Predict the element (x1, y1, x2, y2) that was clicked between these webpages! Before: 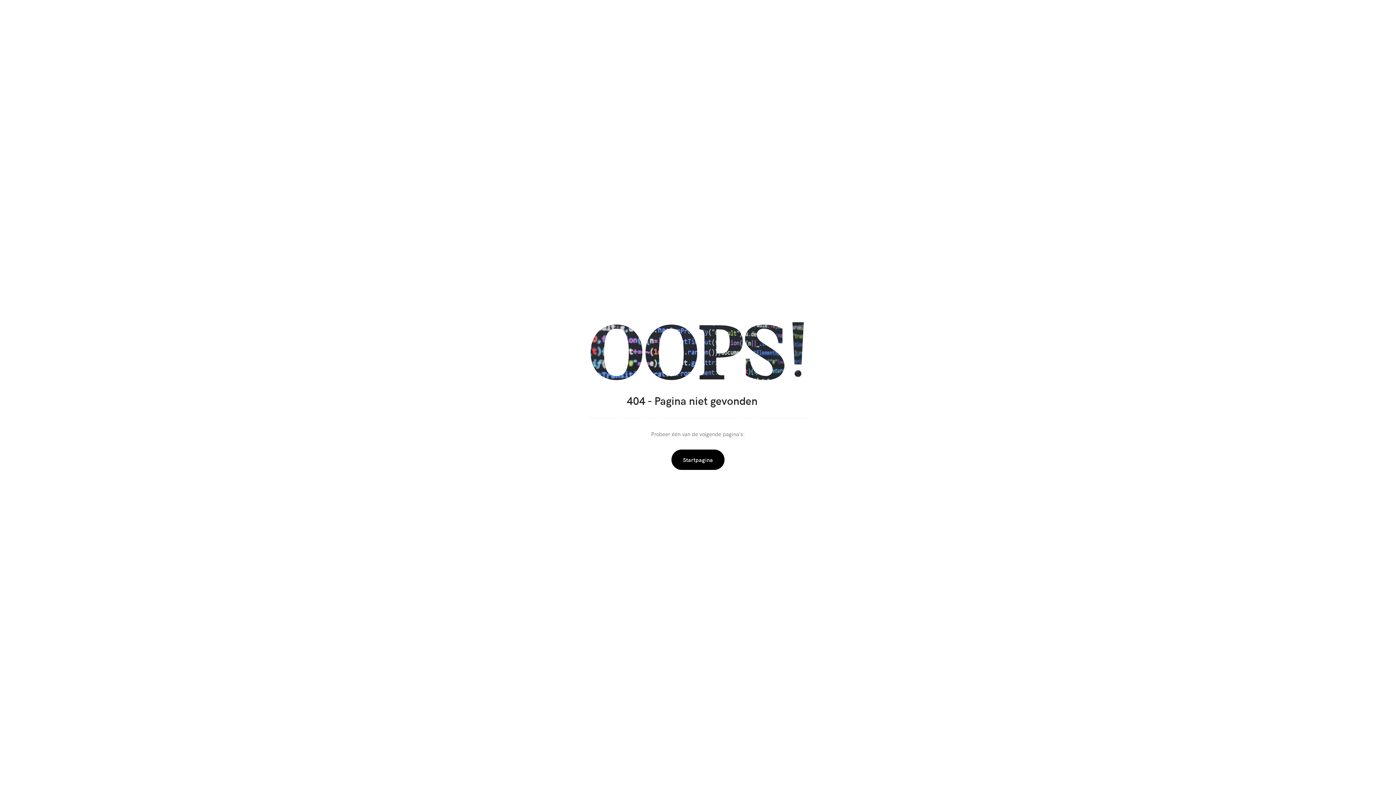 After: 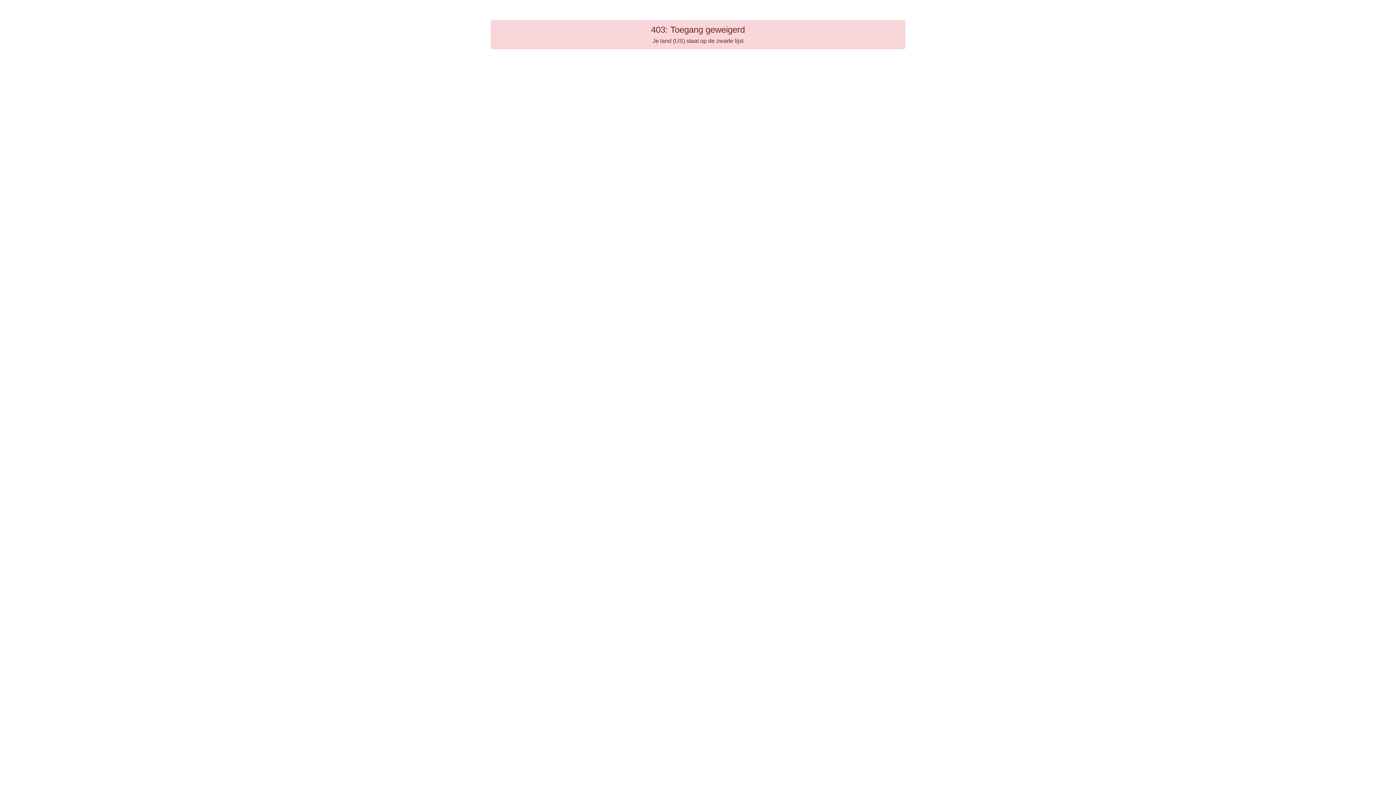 Action: label: Startpagina bbox: (671, 449, 724, 470)